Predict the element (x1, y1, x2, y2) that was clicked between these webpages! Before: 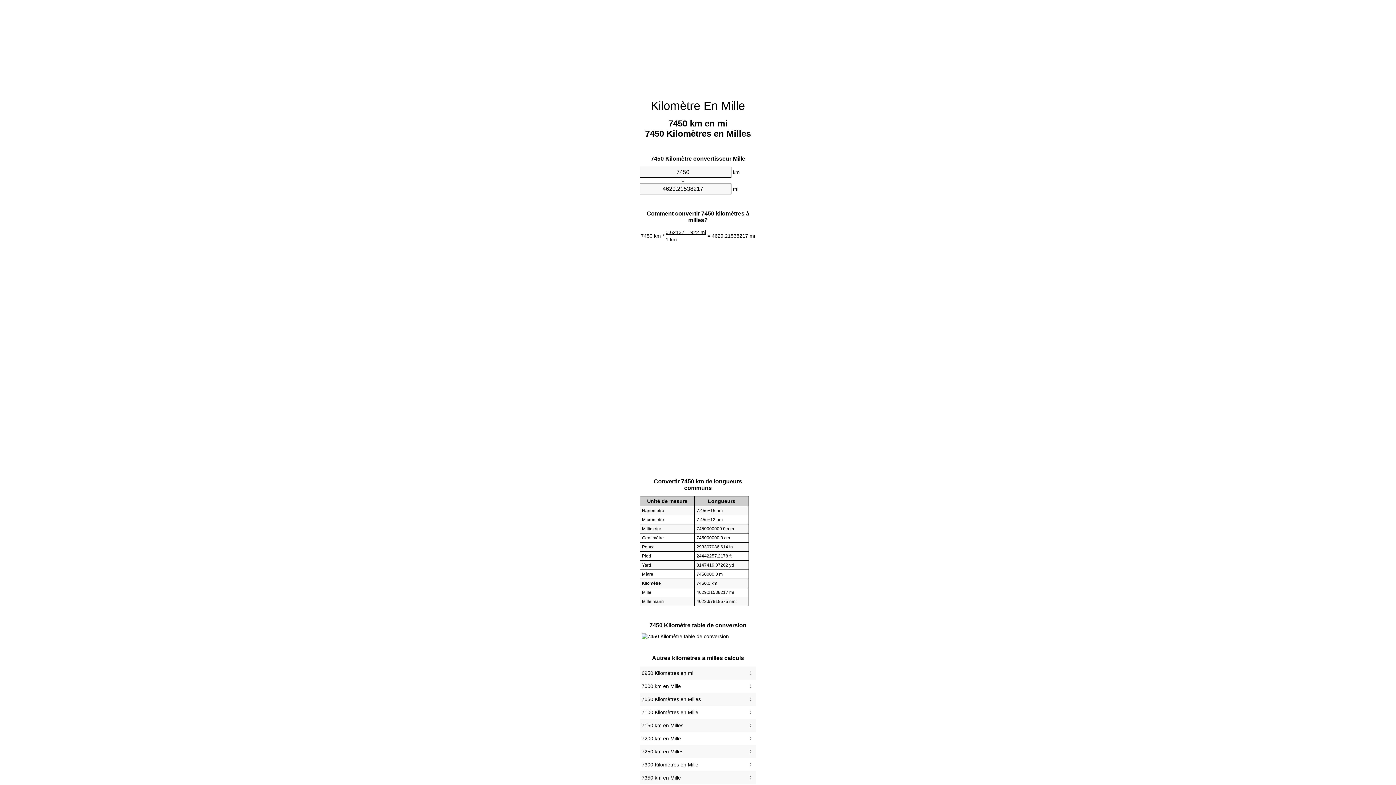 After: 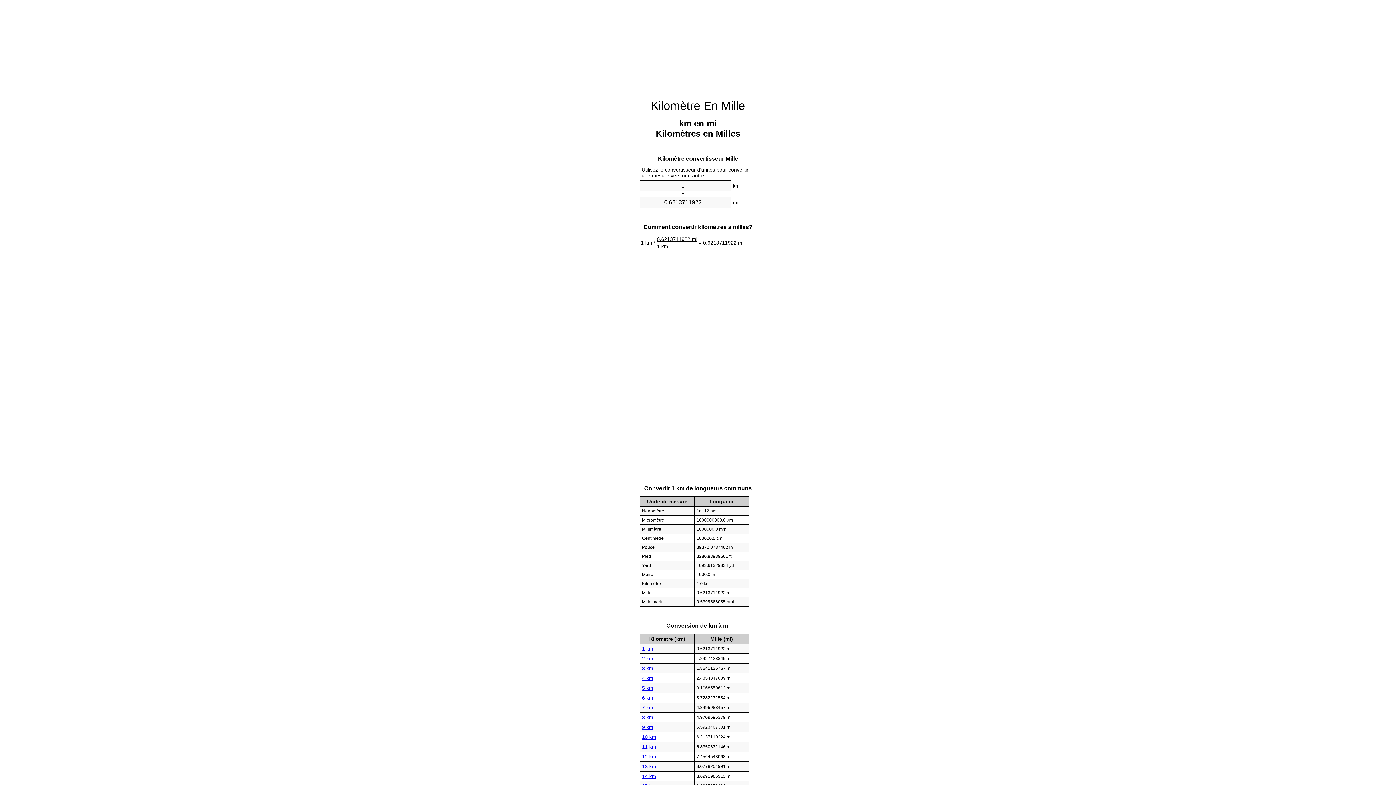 Action: bbox: (651, 99, 745, 112) label: Kilomètre En Mille